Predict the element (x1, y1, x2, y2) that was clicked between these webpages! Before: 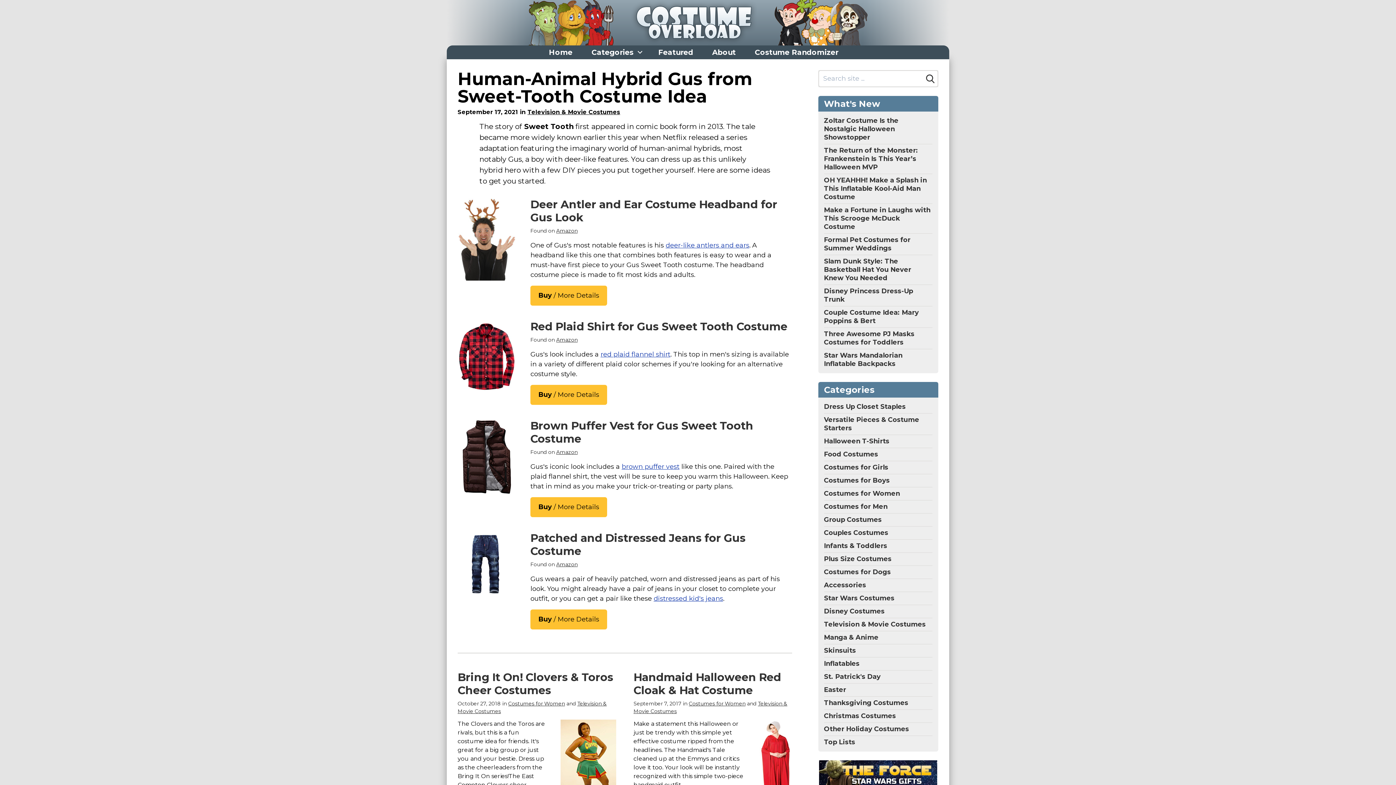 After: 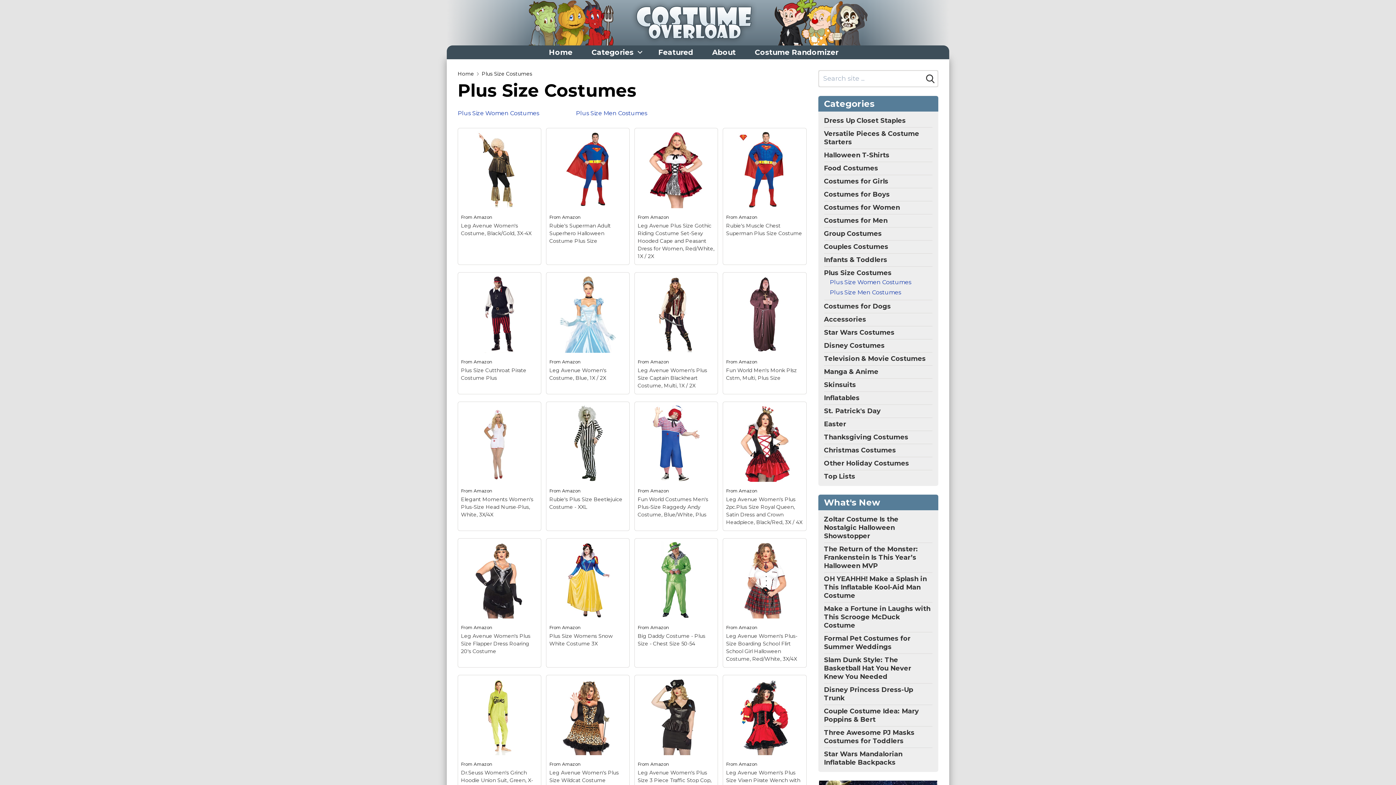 Action: bbox: (824, 555, 891, 563) label: Plus Size Costumes